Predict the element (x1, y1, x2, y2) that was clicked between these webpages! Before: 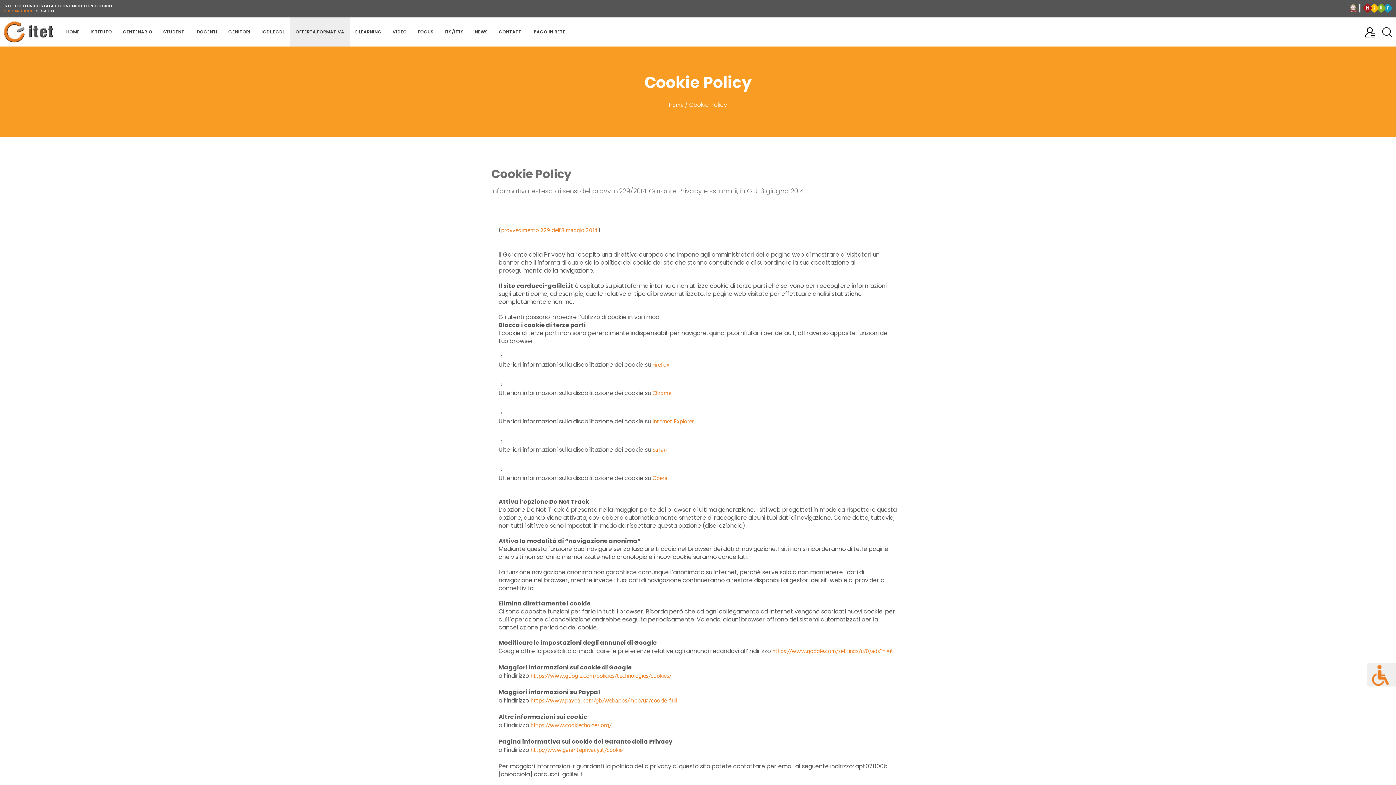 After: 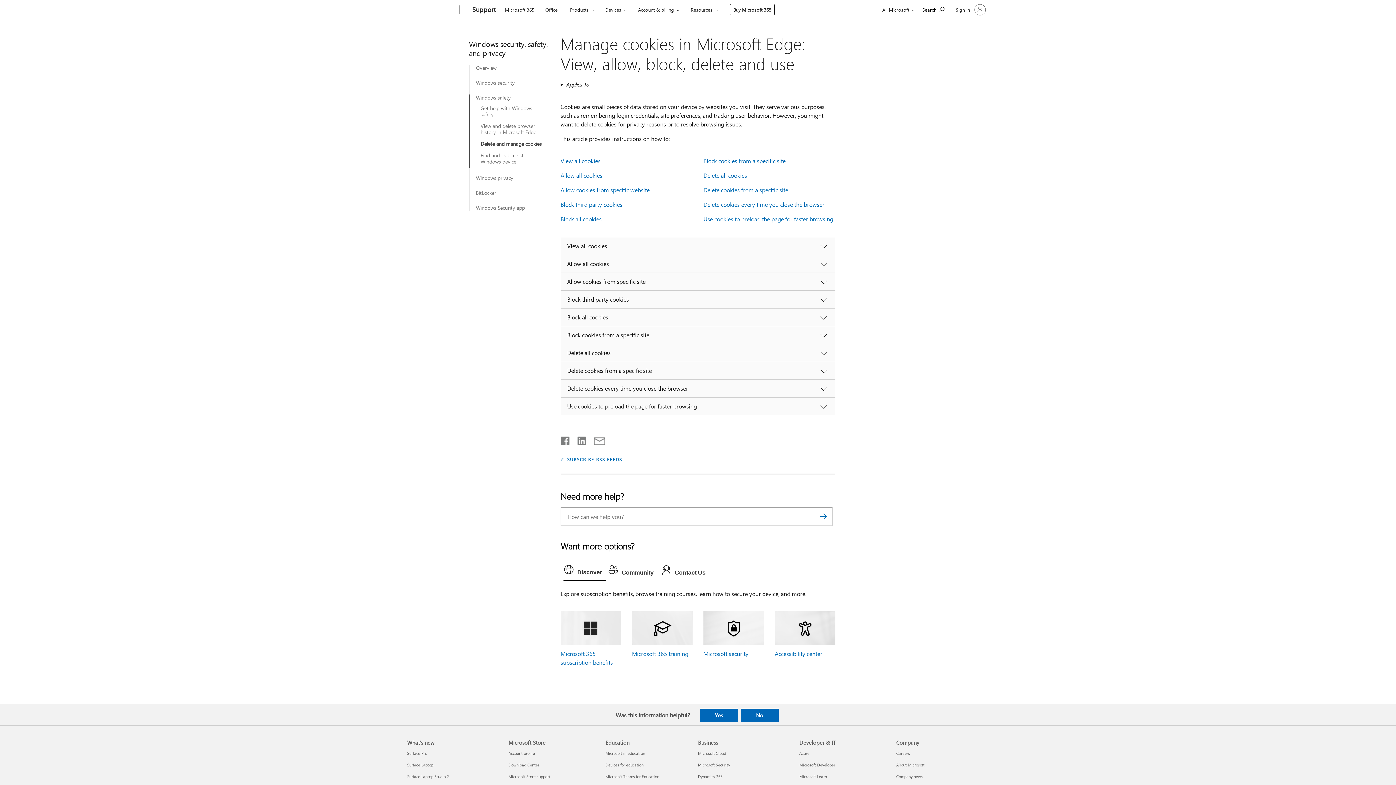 Action: bbox: (652, 417, 694, 426) label: Internet Explorer